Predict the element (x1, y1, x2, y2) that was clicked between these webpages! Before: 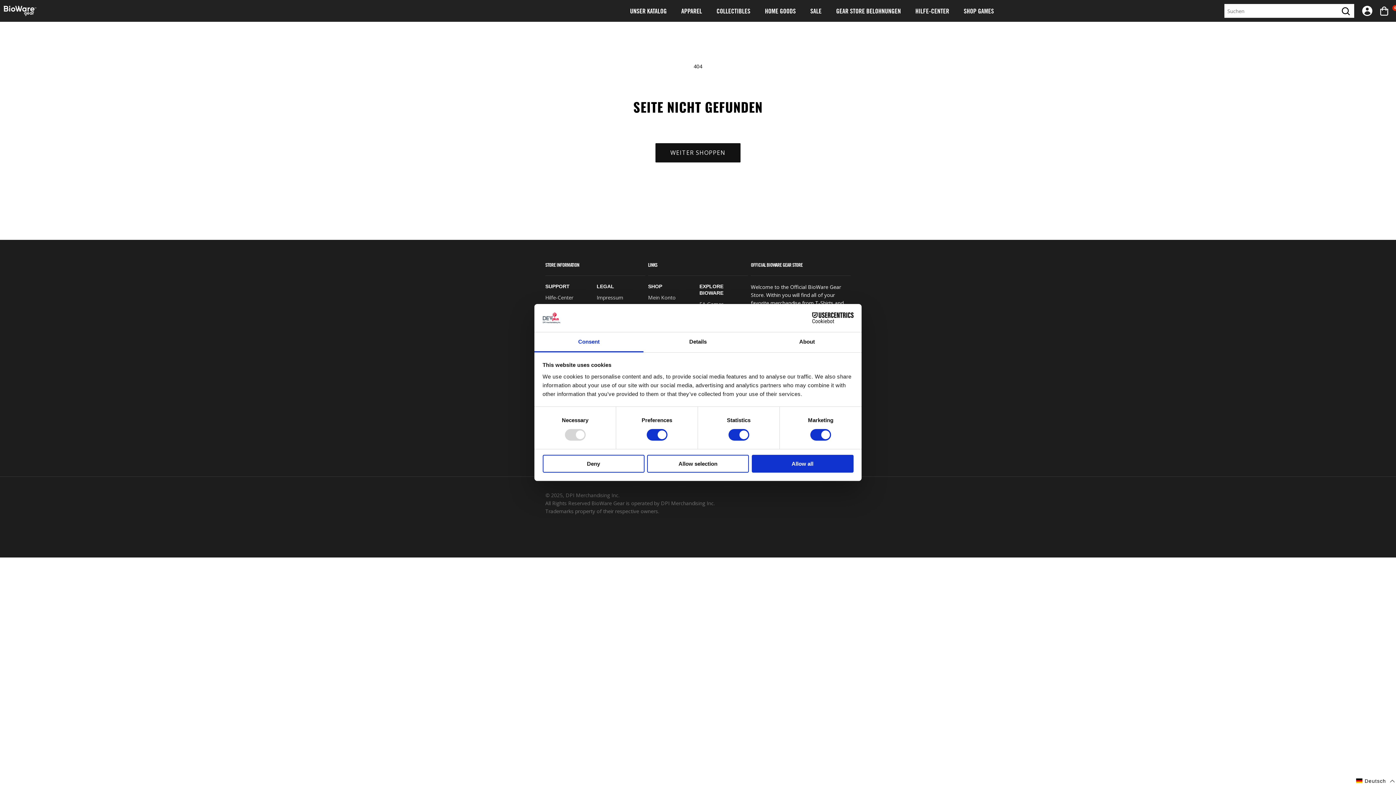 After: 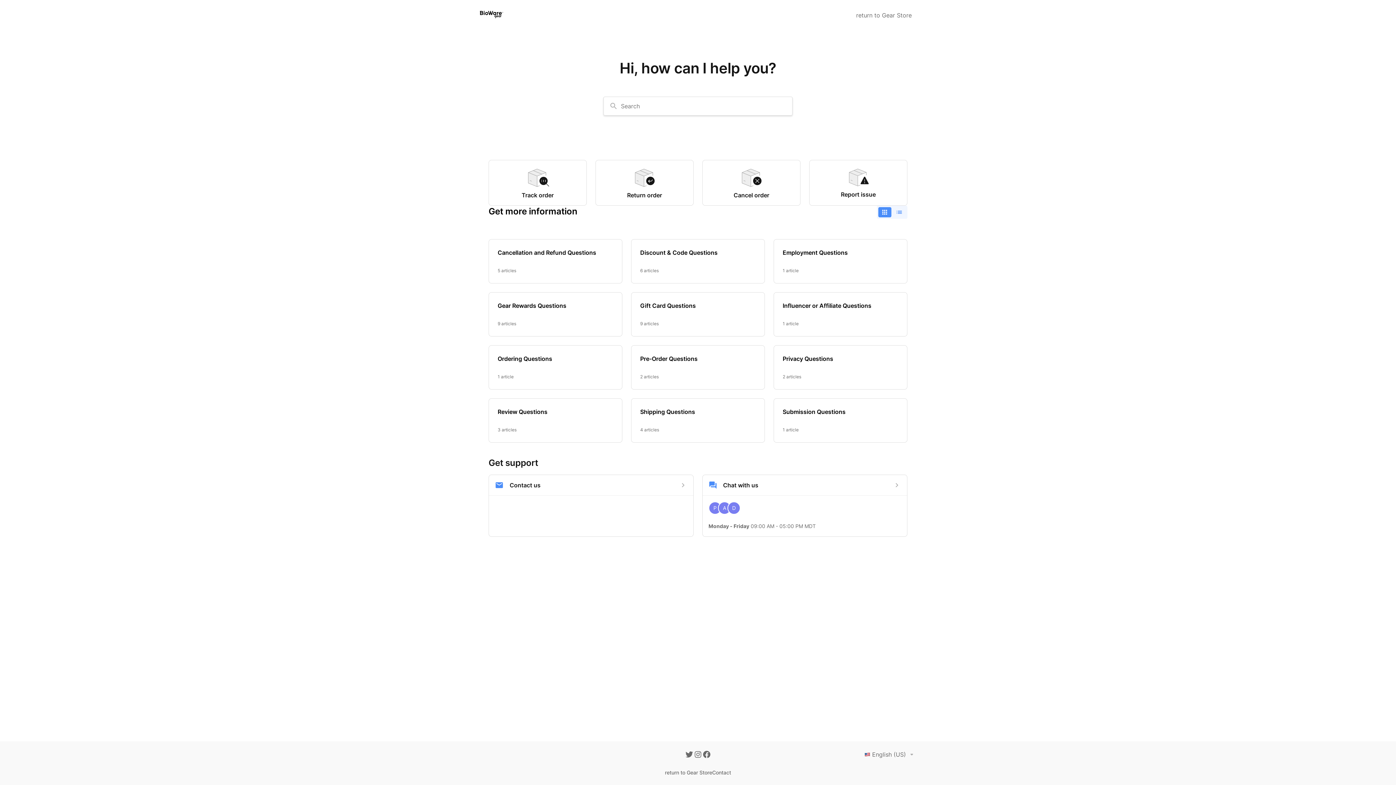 Action: bbox: (915, 6, 949, 14) label: HILFE-CENTER